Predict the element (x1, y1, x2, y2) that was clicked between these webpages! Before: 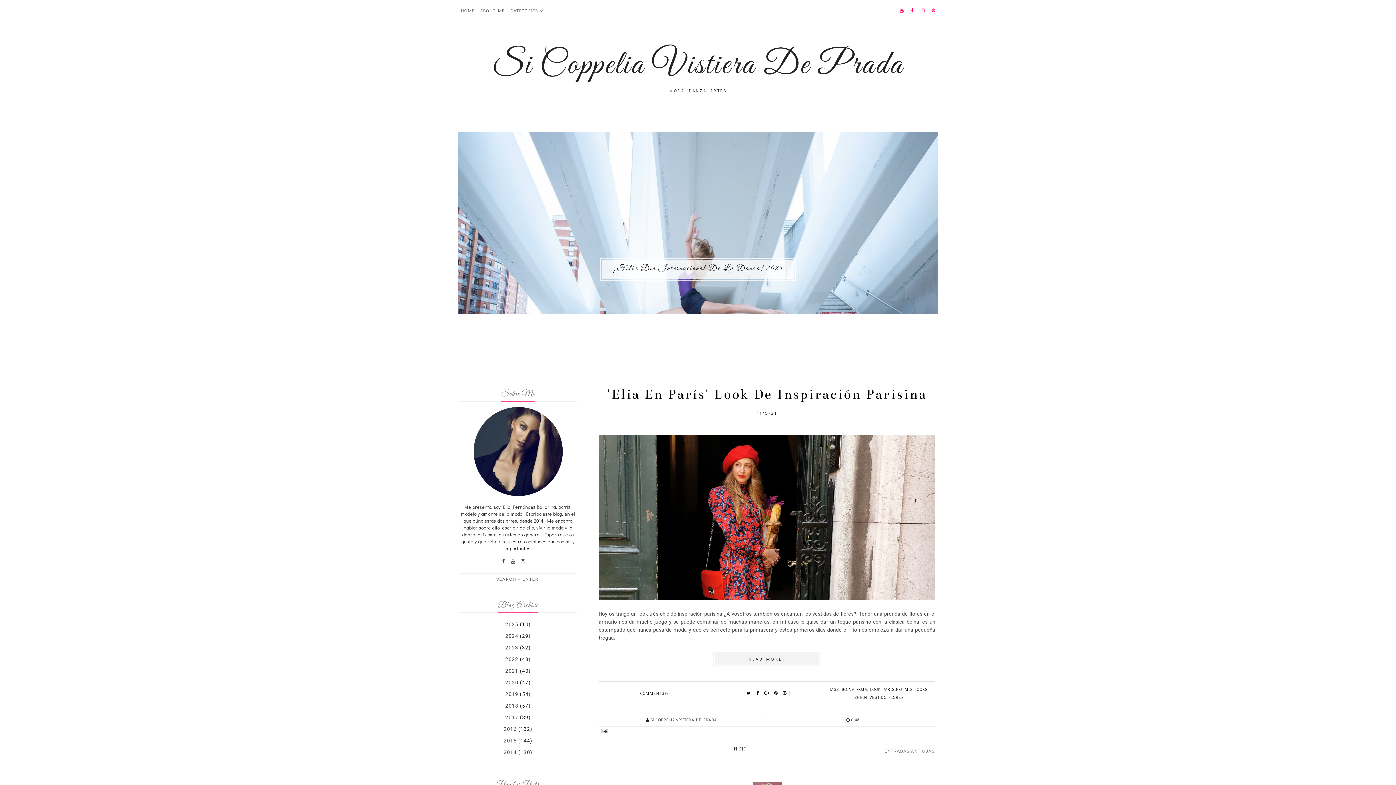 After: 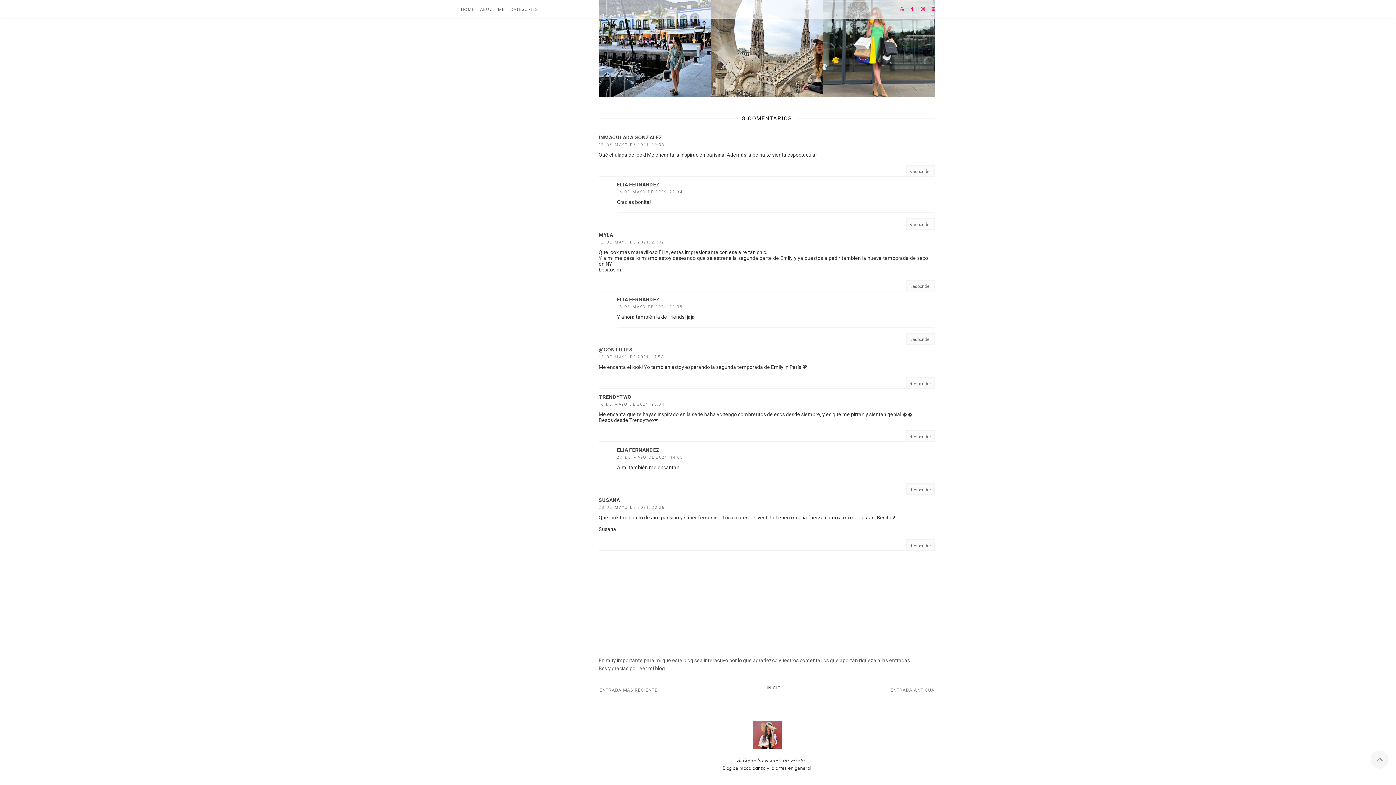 Action: label: COMMENTS (8) bbox: (640, 690, 669, 696)